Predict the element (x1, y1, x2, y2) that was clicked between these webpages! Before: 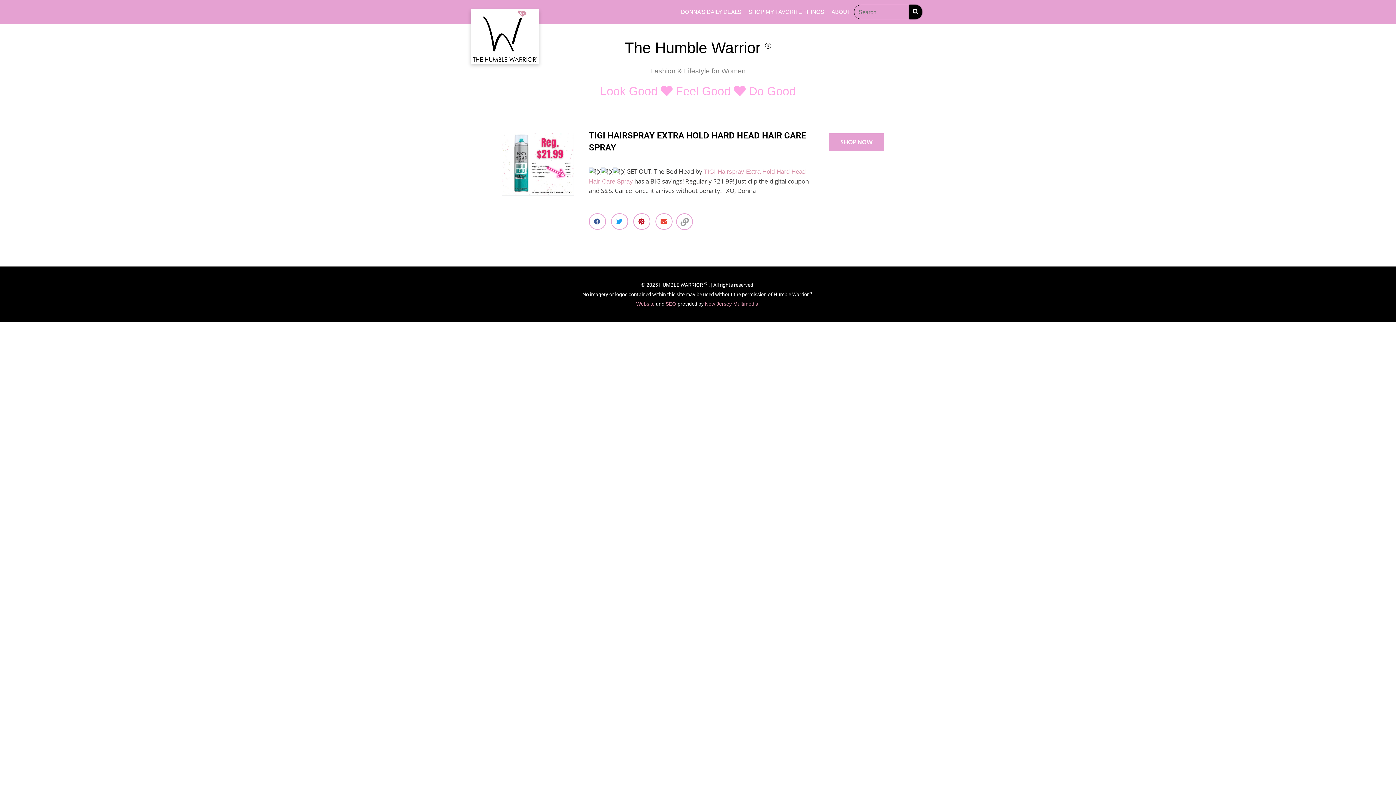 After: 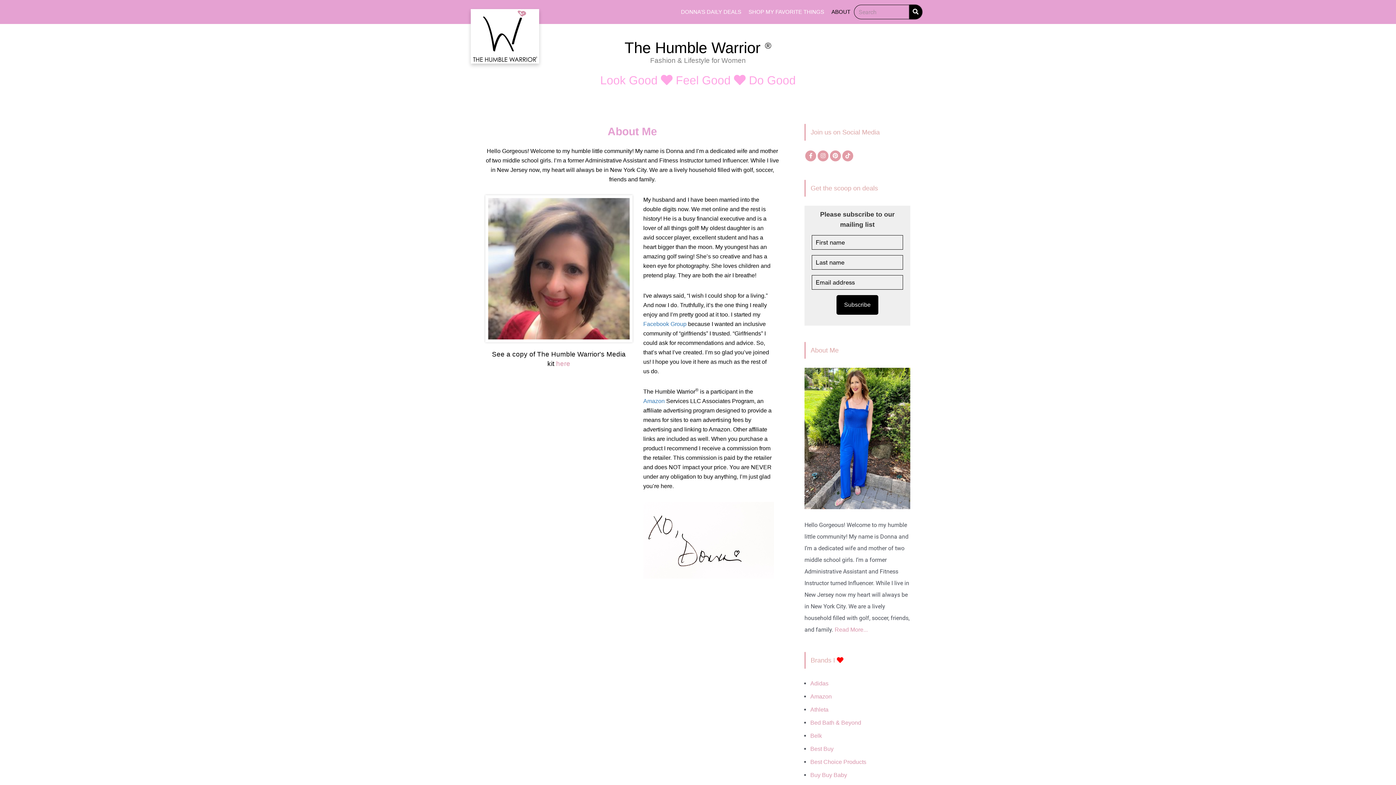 Action: label: ABOUT bbox: (828, 2, 854, 21)